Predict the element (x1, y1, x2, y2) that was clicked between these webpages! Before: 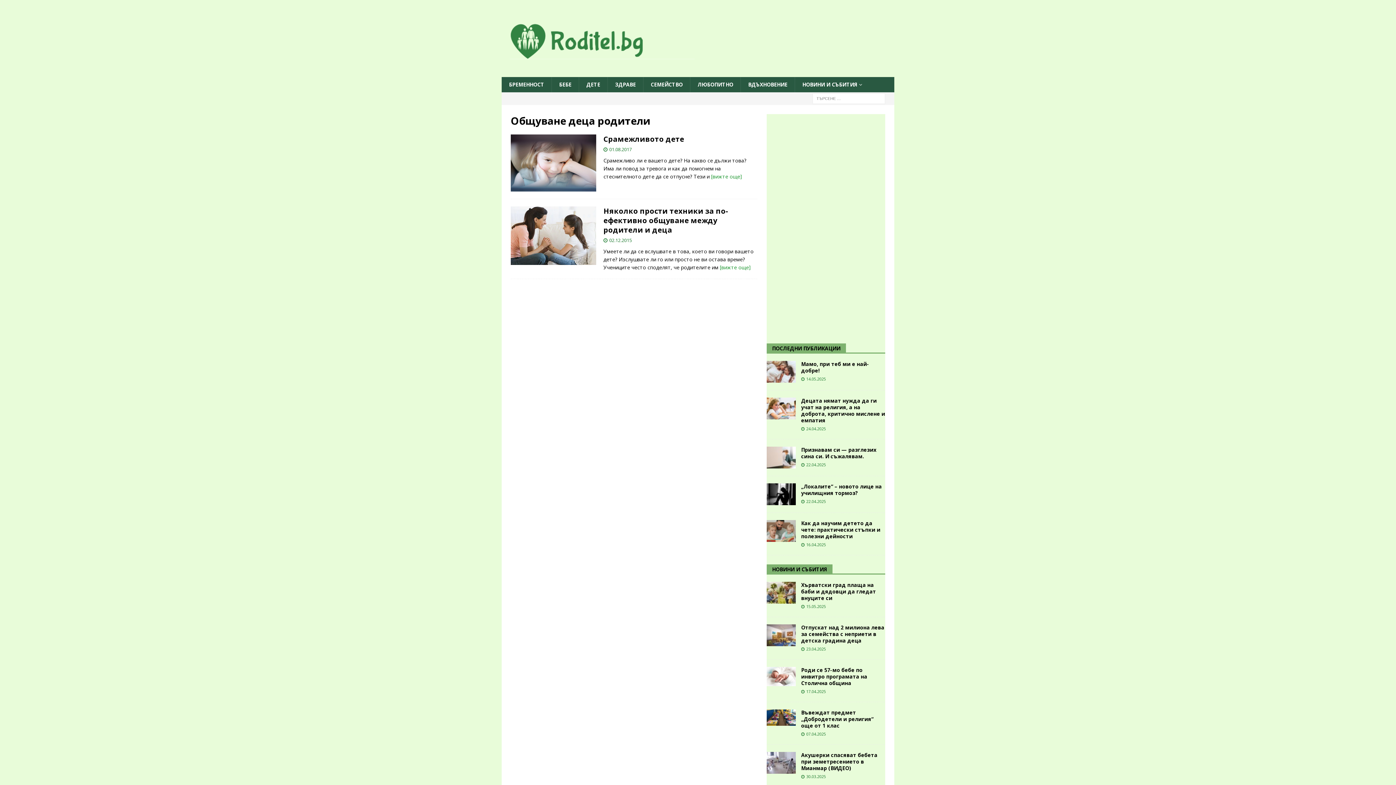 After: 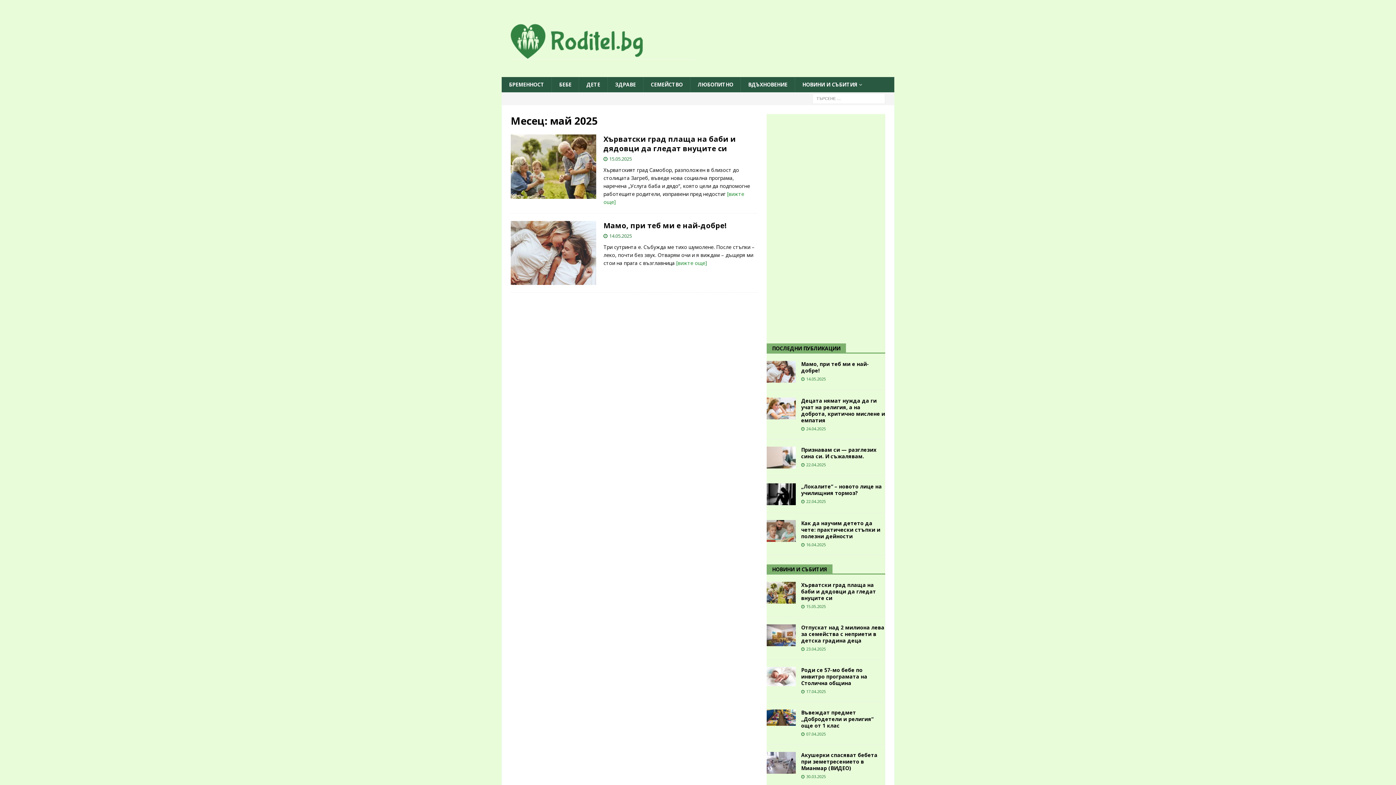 Action: bbox: (806, 604, 826, 609) label: 15.05.2025